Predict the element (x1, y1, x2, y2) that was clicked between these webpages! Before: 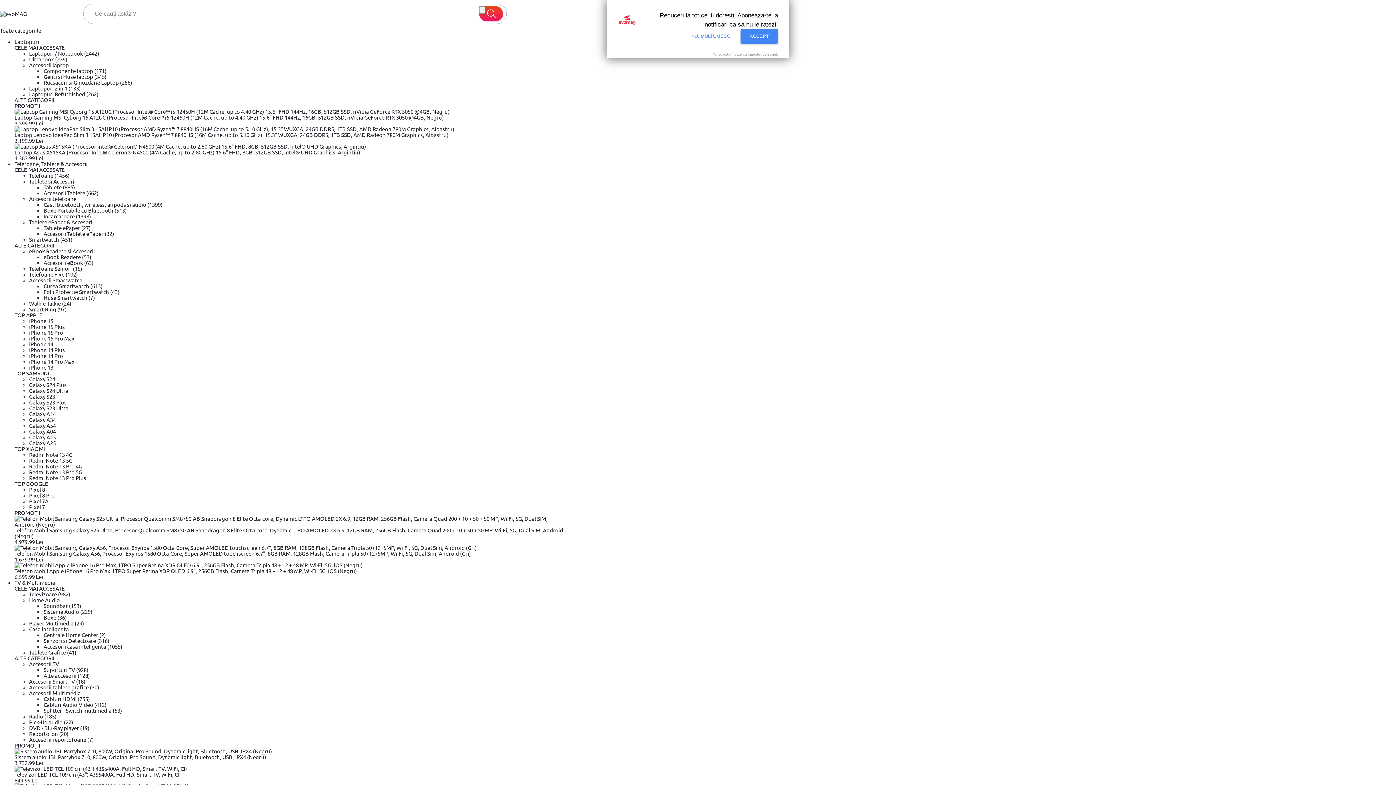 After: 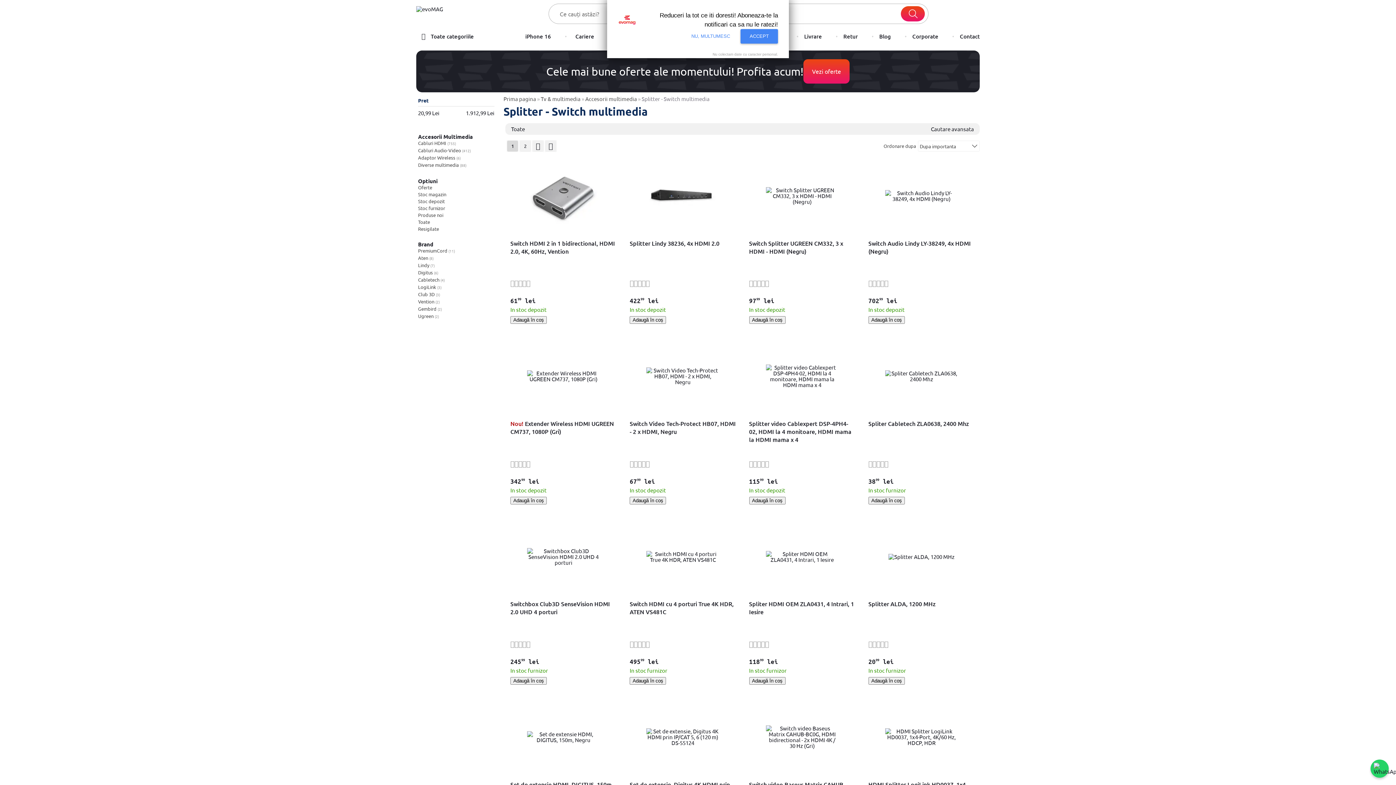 Action: bbox: (43, 707, 122, 714) label: Splitter - Switch multimedia (53)